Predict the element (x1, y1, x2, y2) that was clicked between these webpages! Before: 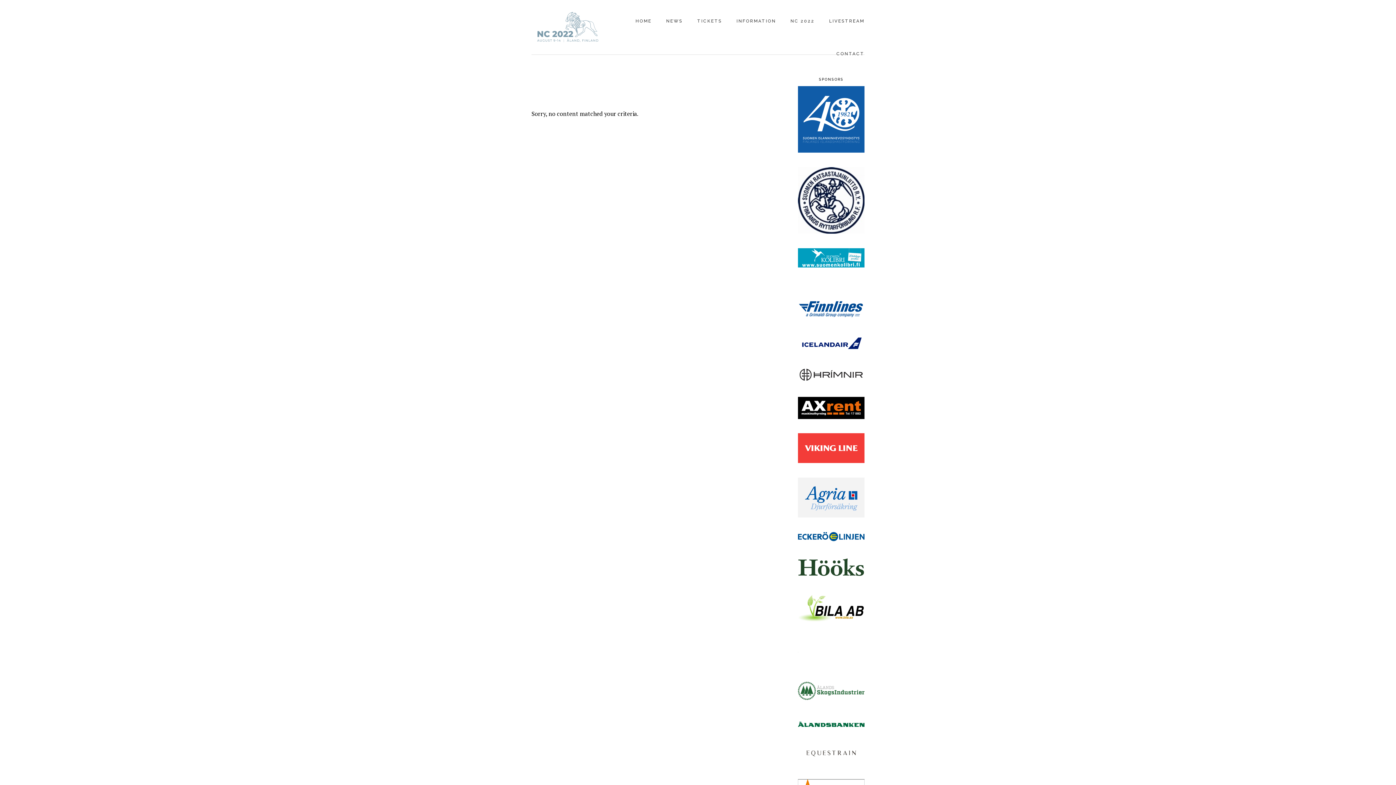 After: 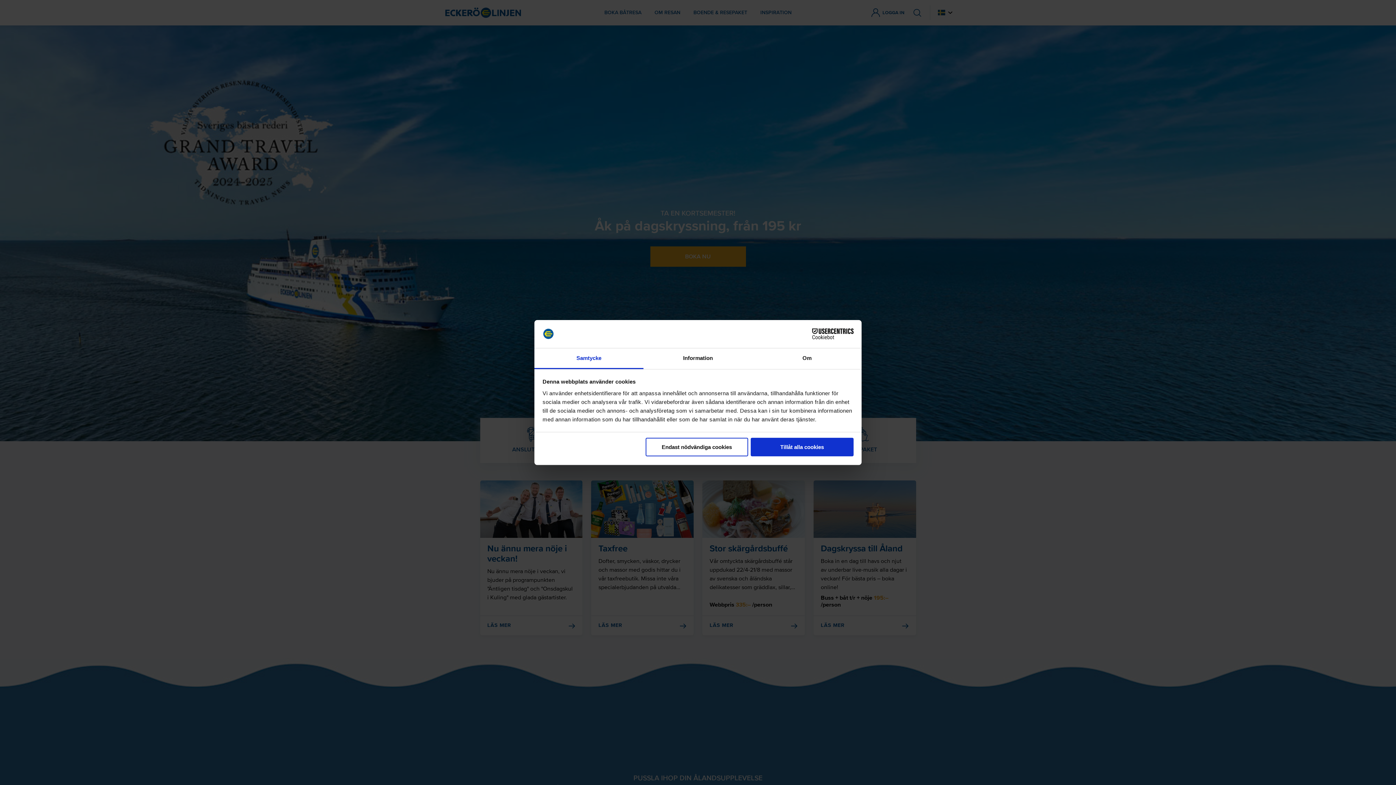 Action: bbox: (798, 532, 864, 541)